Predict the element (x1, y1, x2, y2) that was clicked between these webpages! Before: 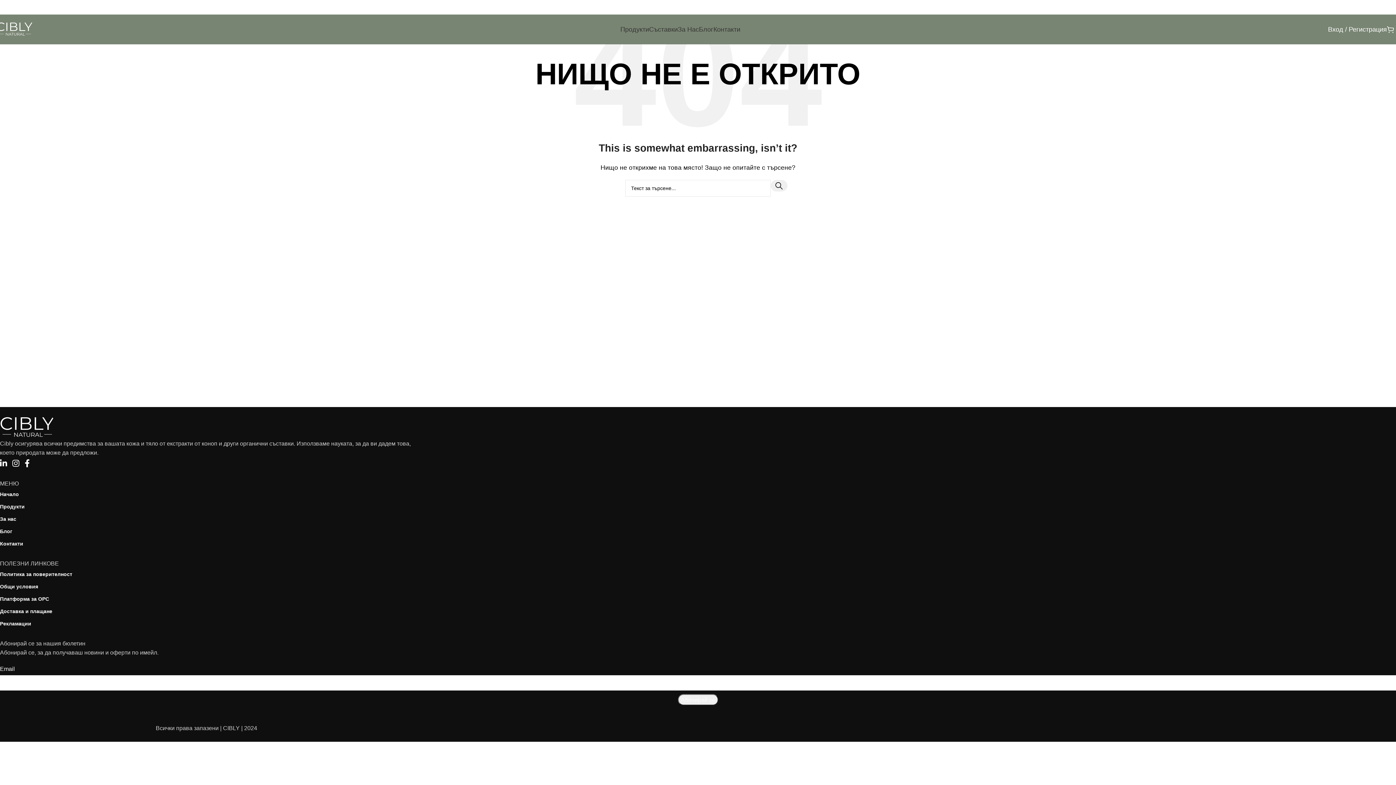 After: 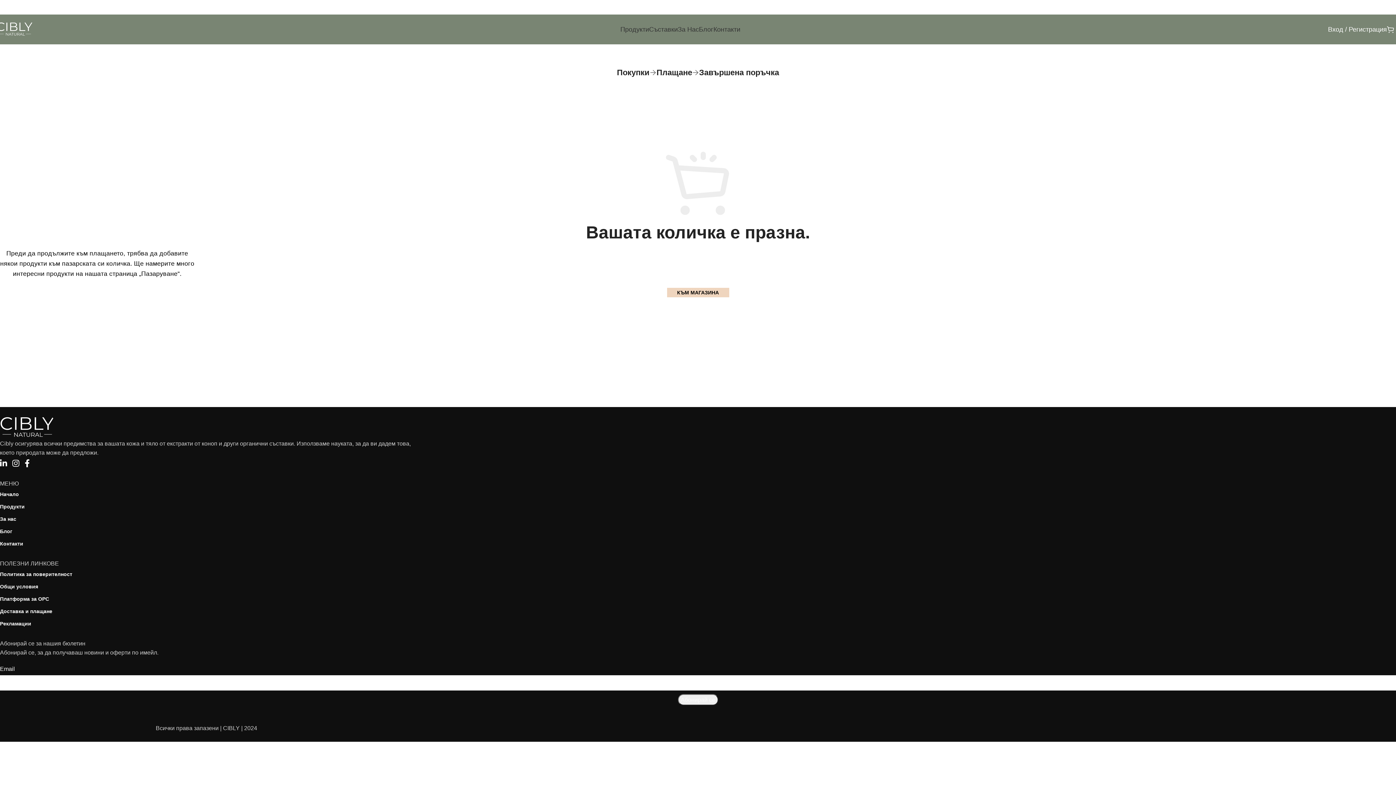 Action: bbox: (1387, 22, 1400, 36) label: 0